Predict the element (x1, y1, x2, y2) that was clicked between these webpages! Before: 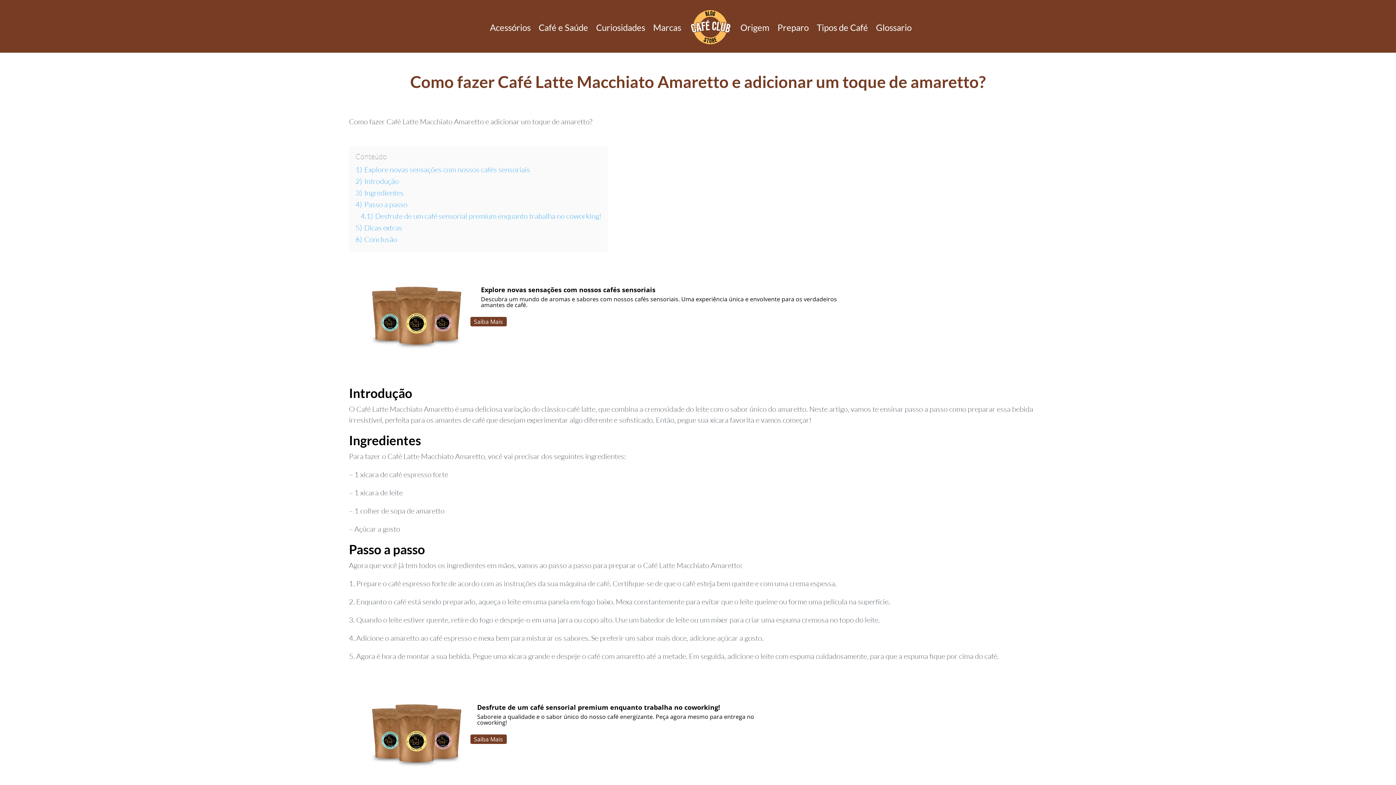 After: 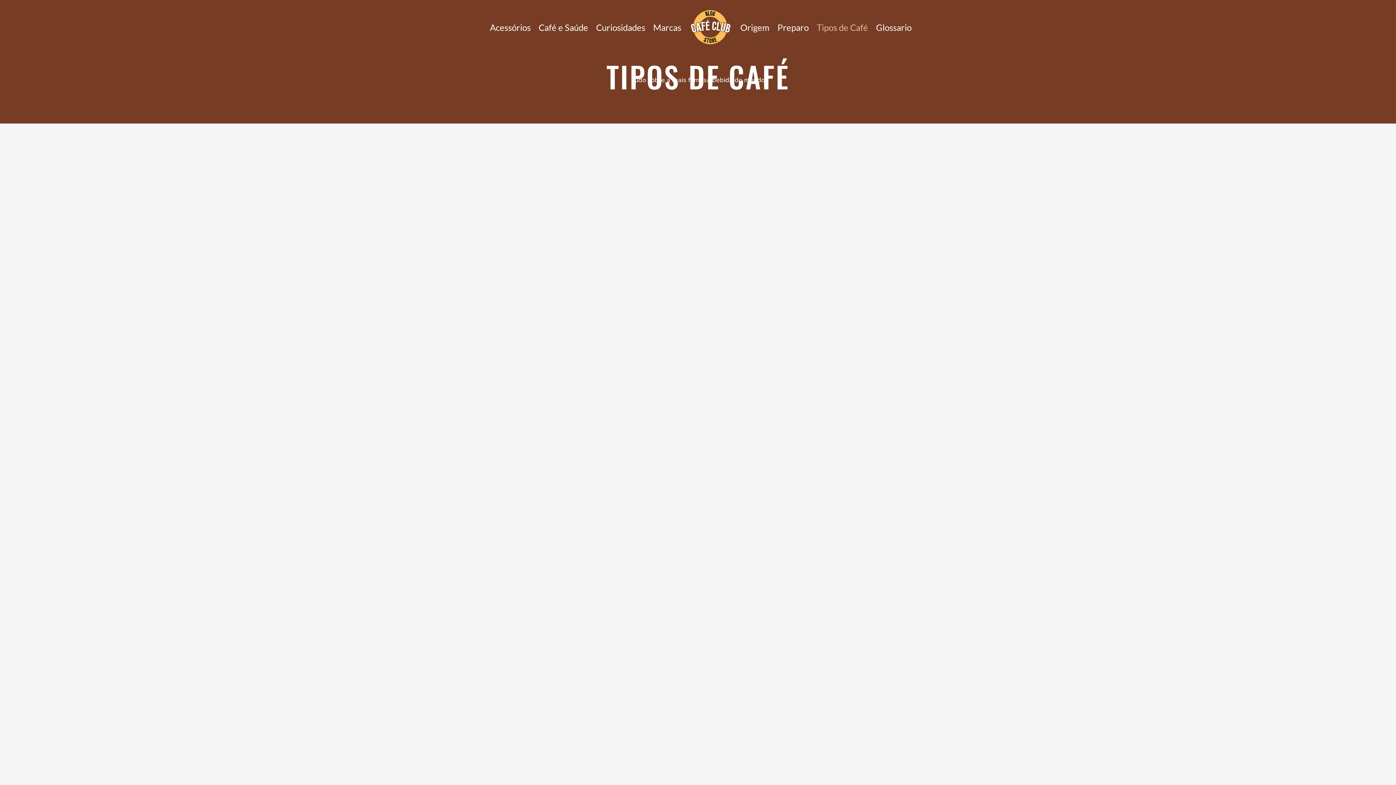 Action: bbox: (816, 7, 868, 47) label: Tipos de Café